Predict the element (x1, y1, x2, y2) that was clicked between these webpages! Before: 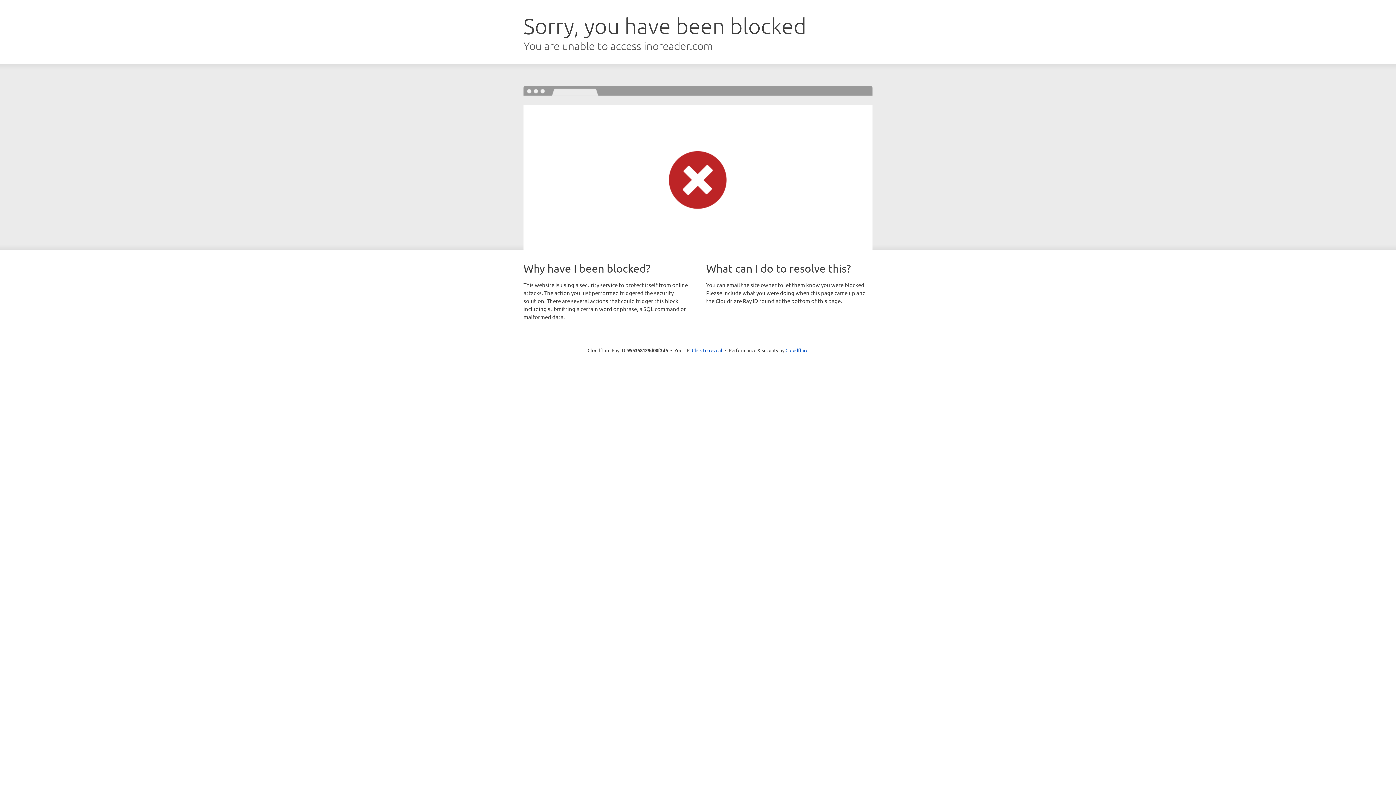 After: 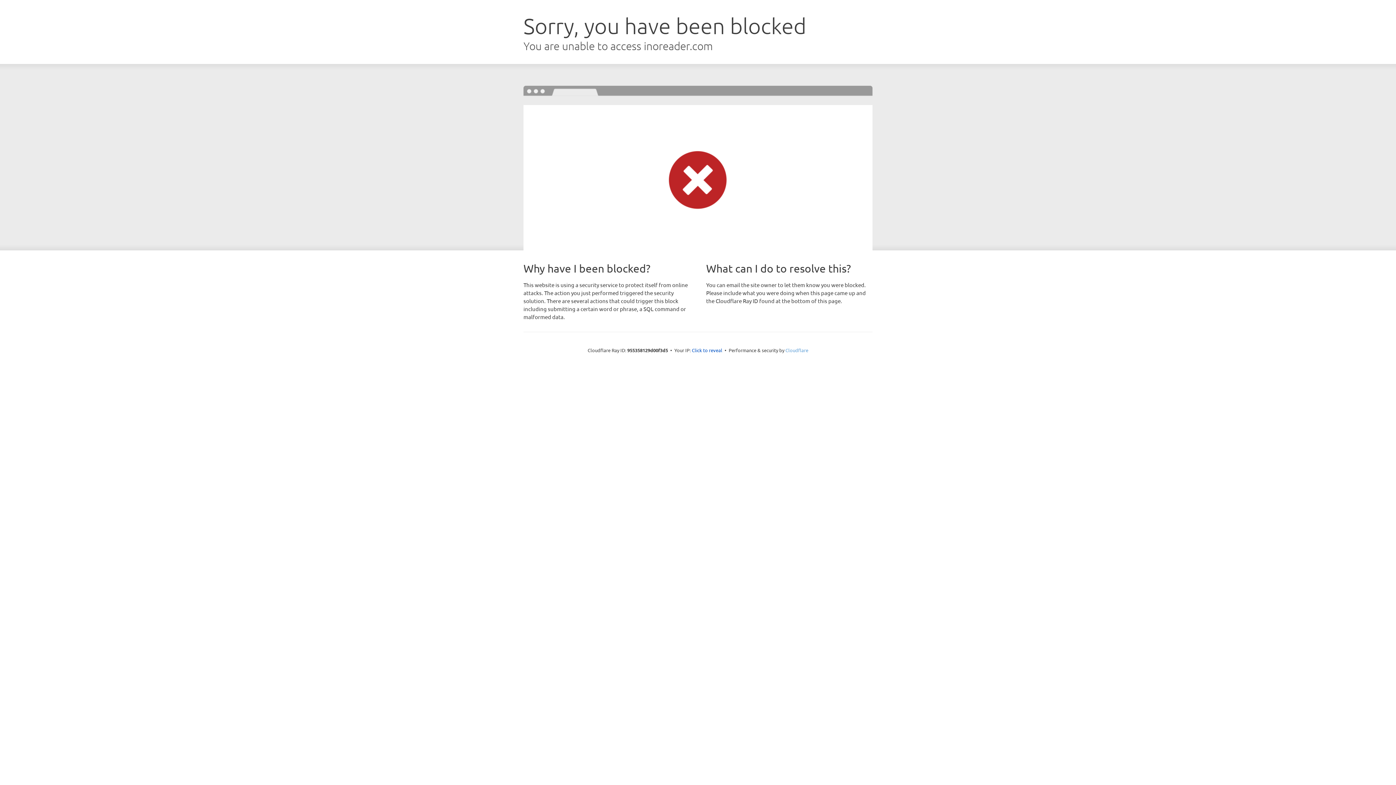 Action: bbox: (785, 347, 808, 353) label: Cloudflare